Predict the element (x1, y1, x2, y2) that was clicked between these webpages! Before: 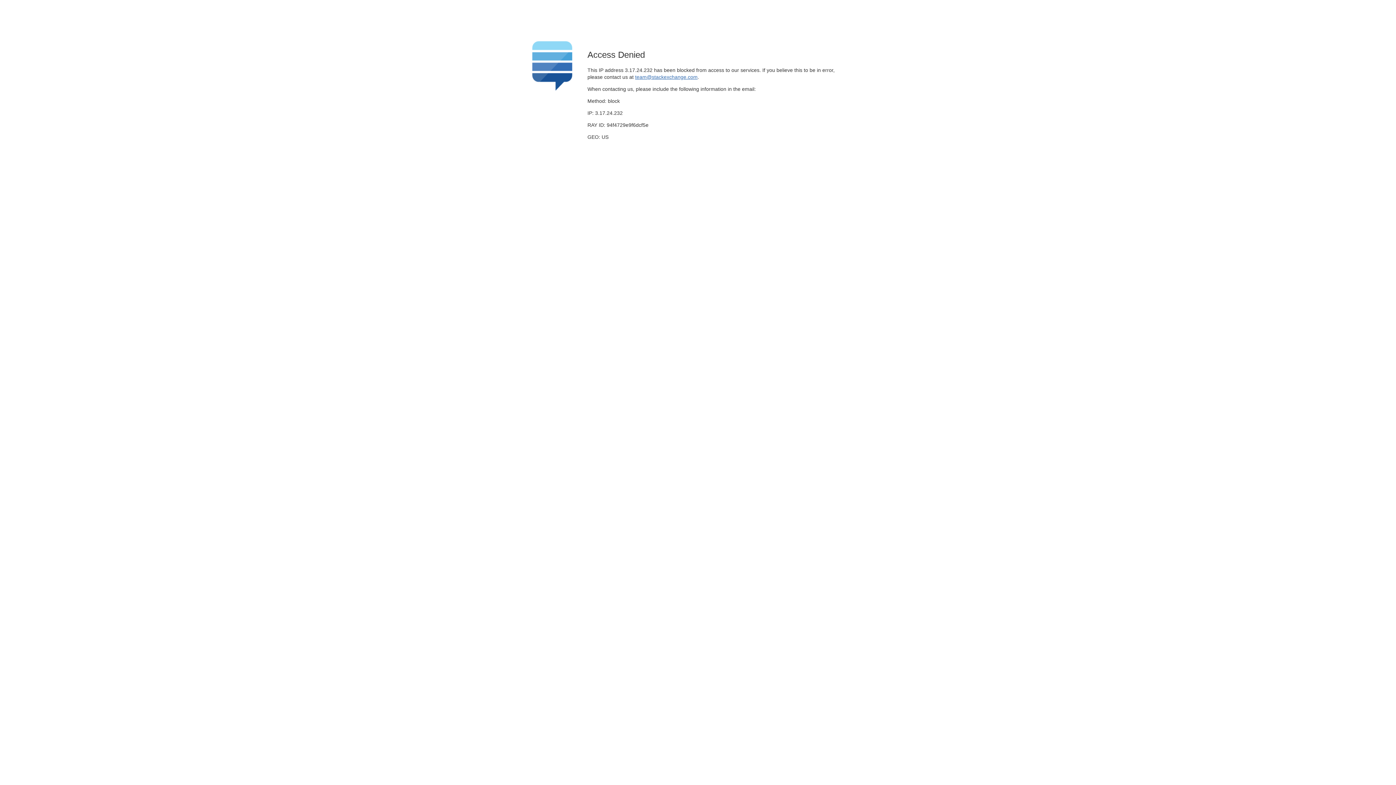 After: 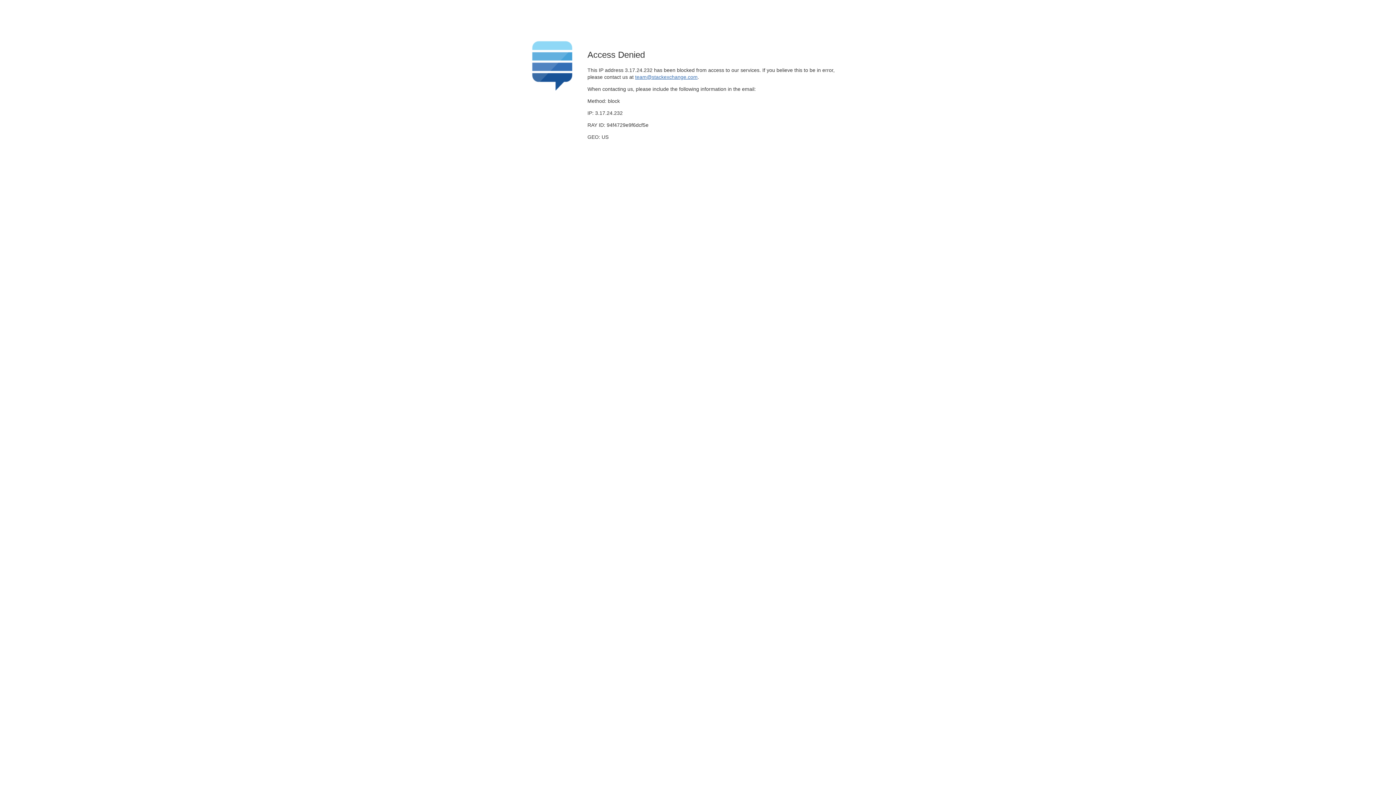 Action: label: team@stackexchange.com bbox: (635, 74, 697, 79)